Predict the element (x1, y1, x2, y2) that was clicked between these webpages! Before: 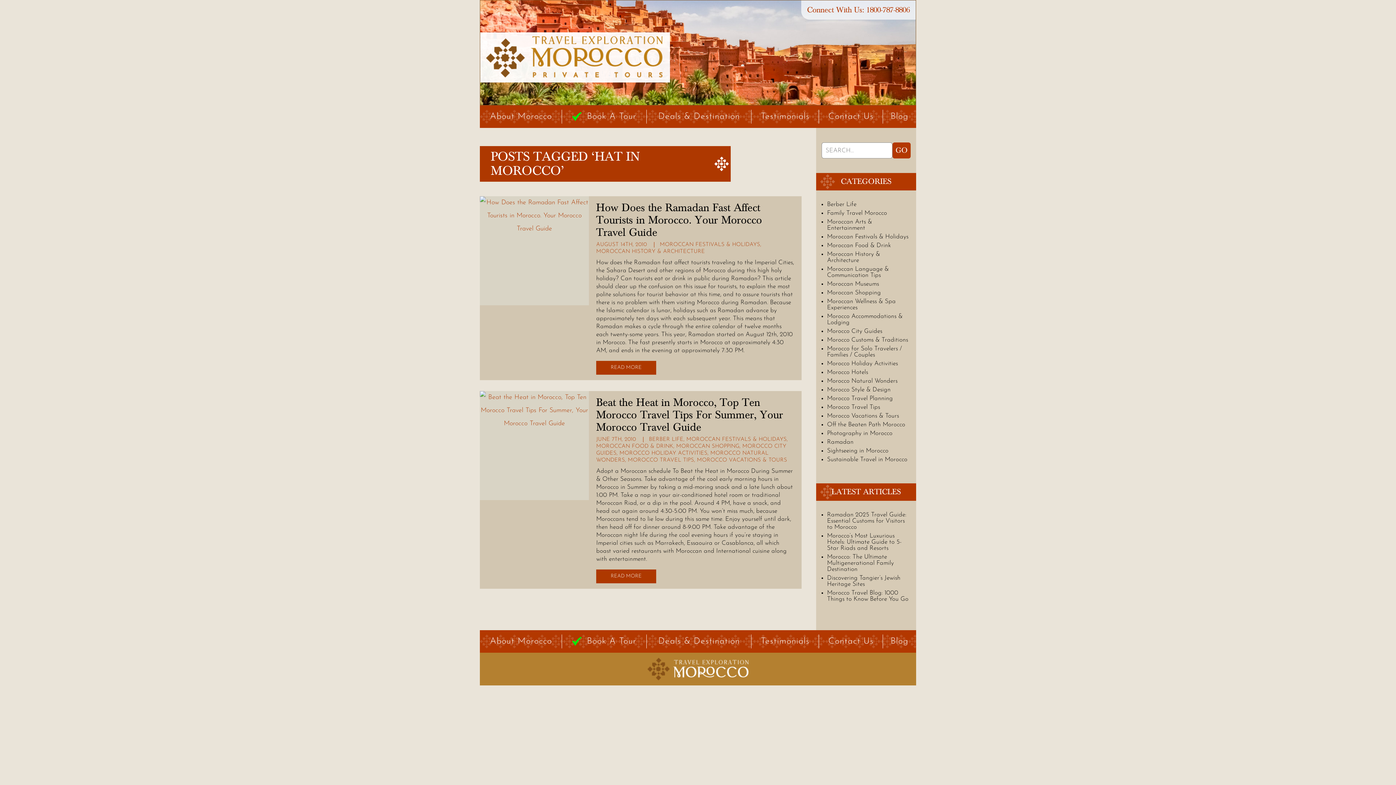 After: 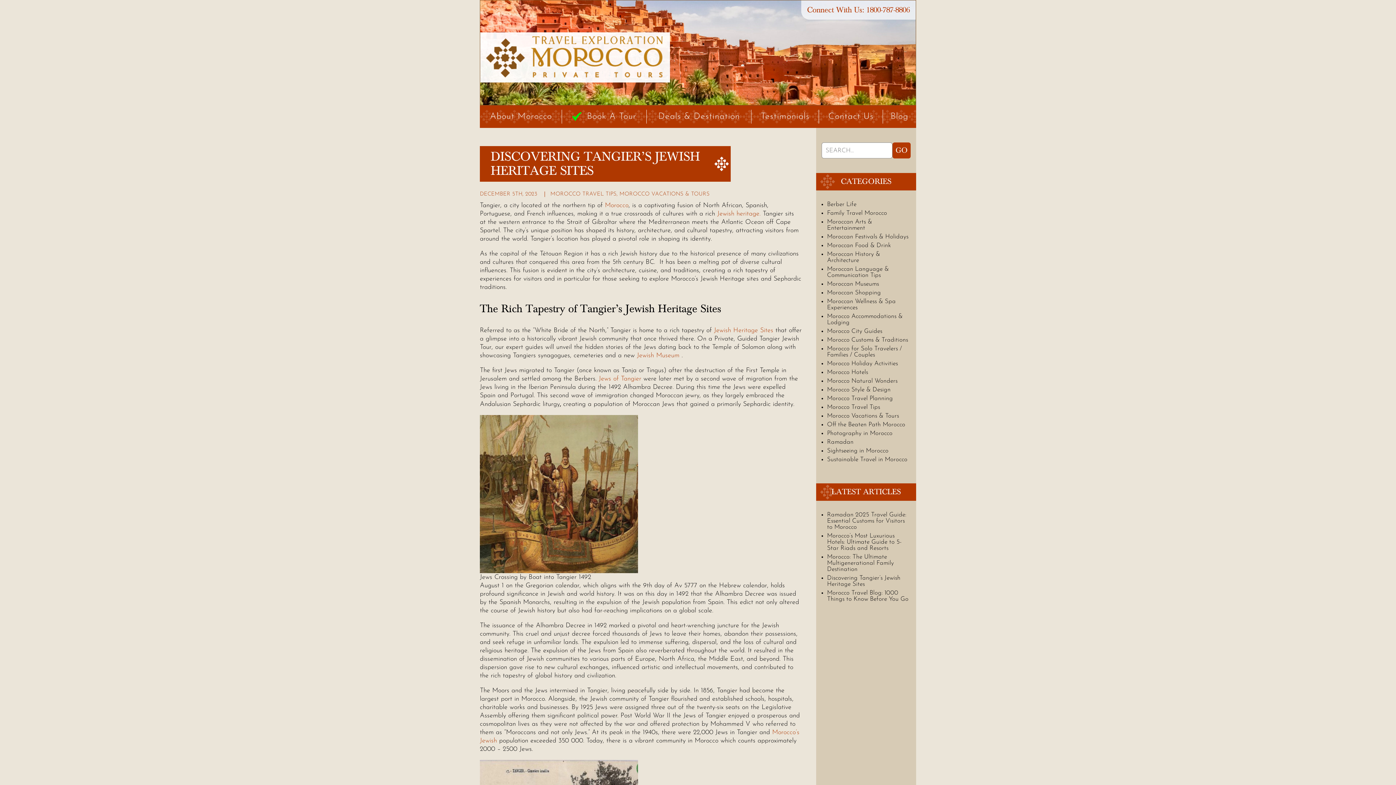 Action: label: Discovering Tangier’s Jewish Heritage Sites bbox: (827, 575, 900, 587)